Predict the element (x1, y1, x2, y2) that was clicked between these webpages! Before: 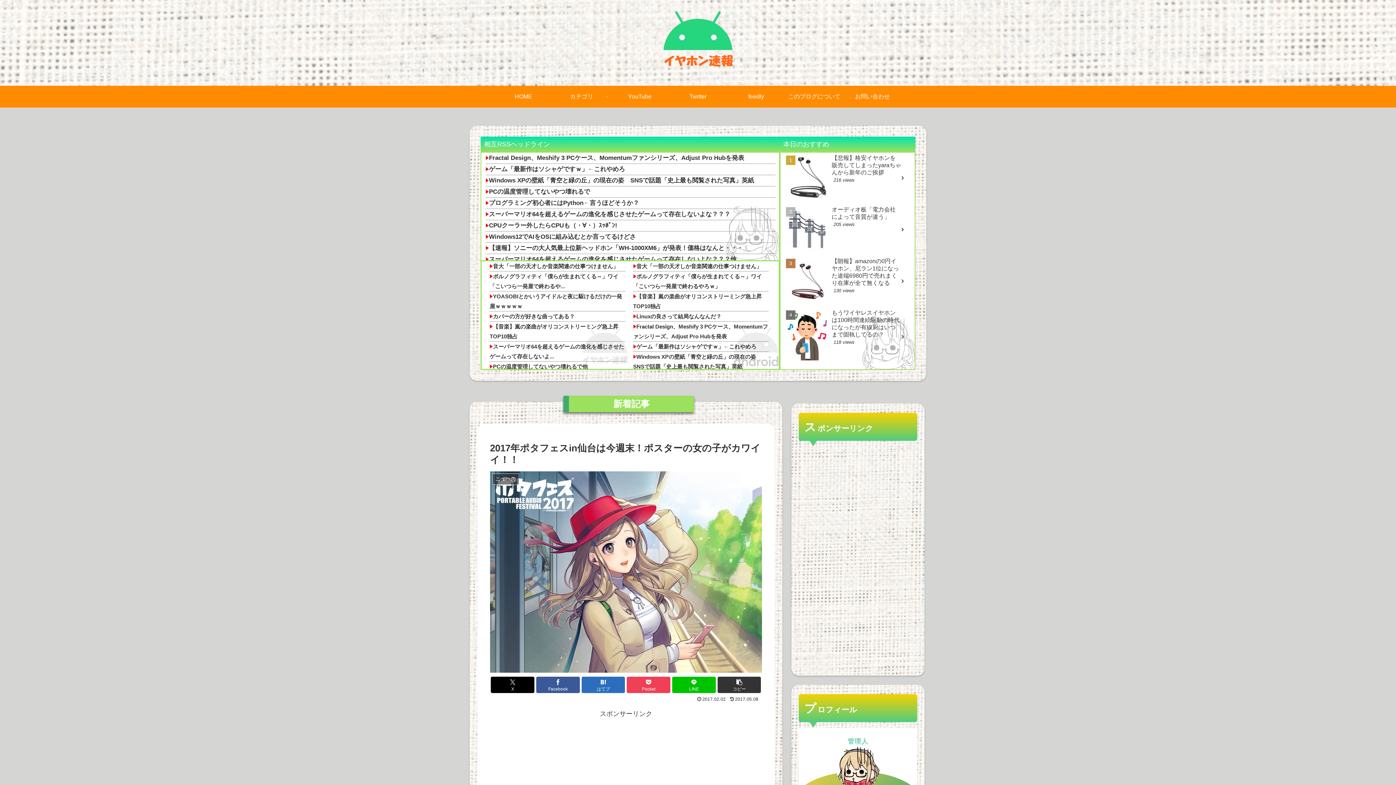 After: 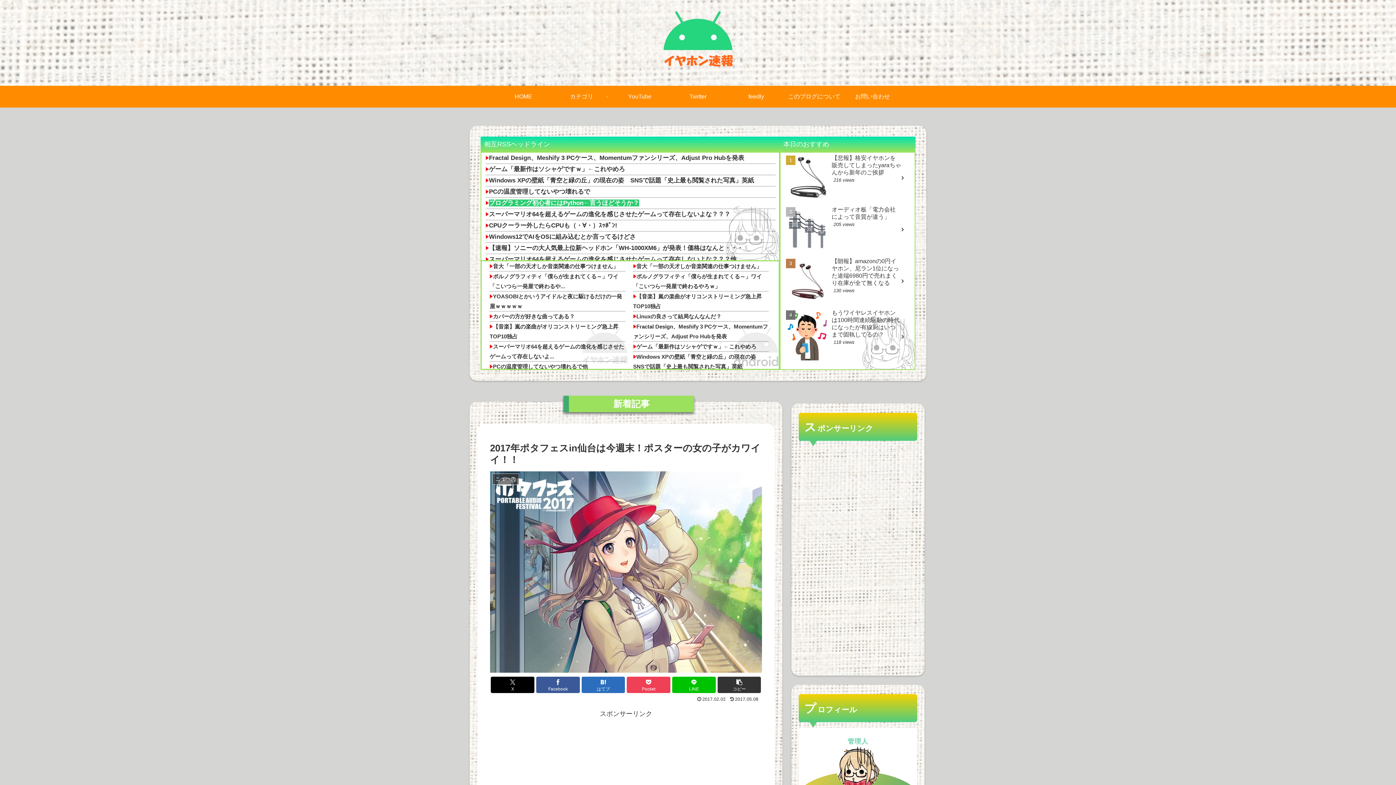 Action: bbox: (489, 199, 639, 206) label: プログラミング初心者にはPython←言うほどそうか？